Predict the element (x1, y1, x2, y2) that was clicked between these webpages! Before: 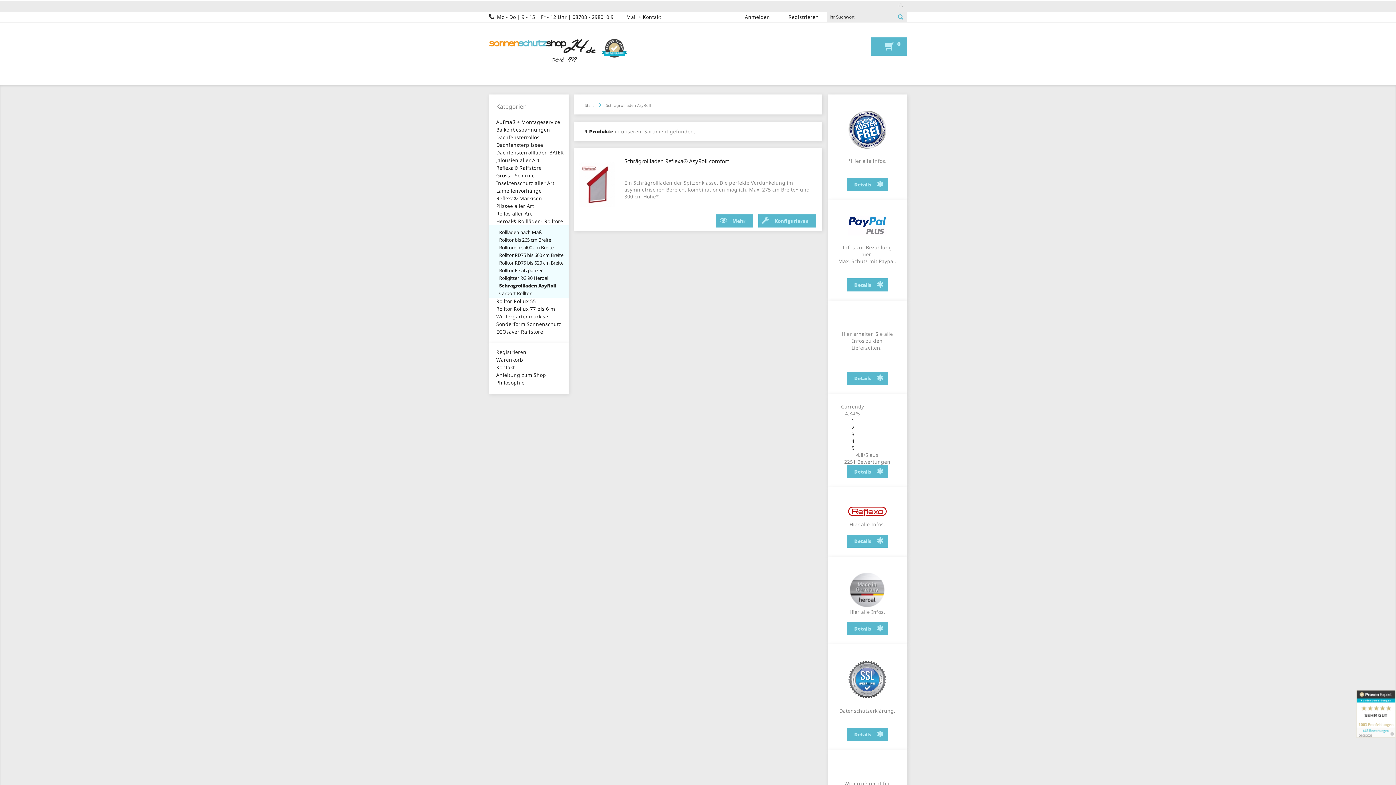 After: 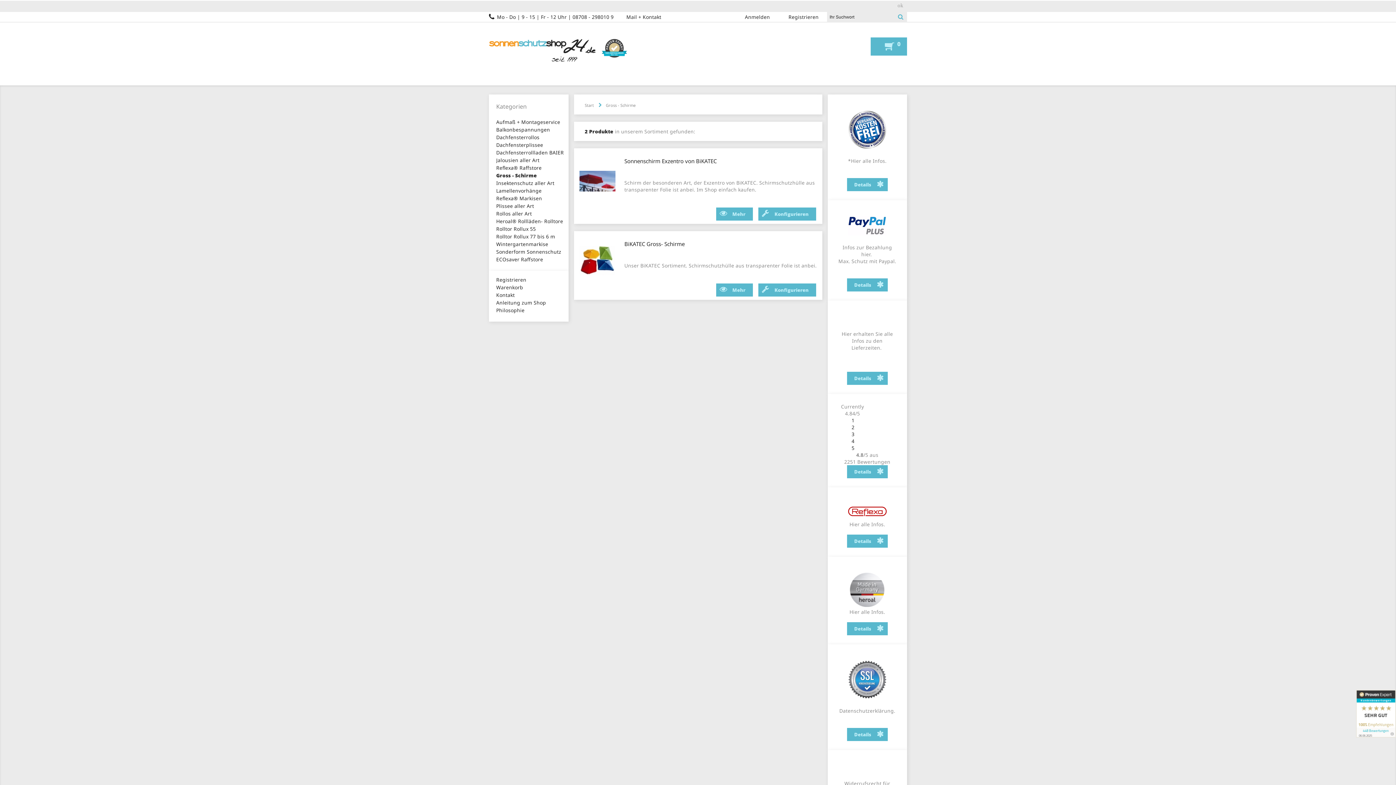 Action: bbox: (496, 171, 564, 178) label: Gross - Schirme